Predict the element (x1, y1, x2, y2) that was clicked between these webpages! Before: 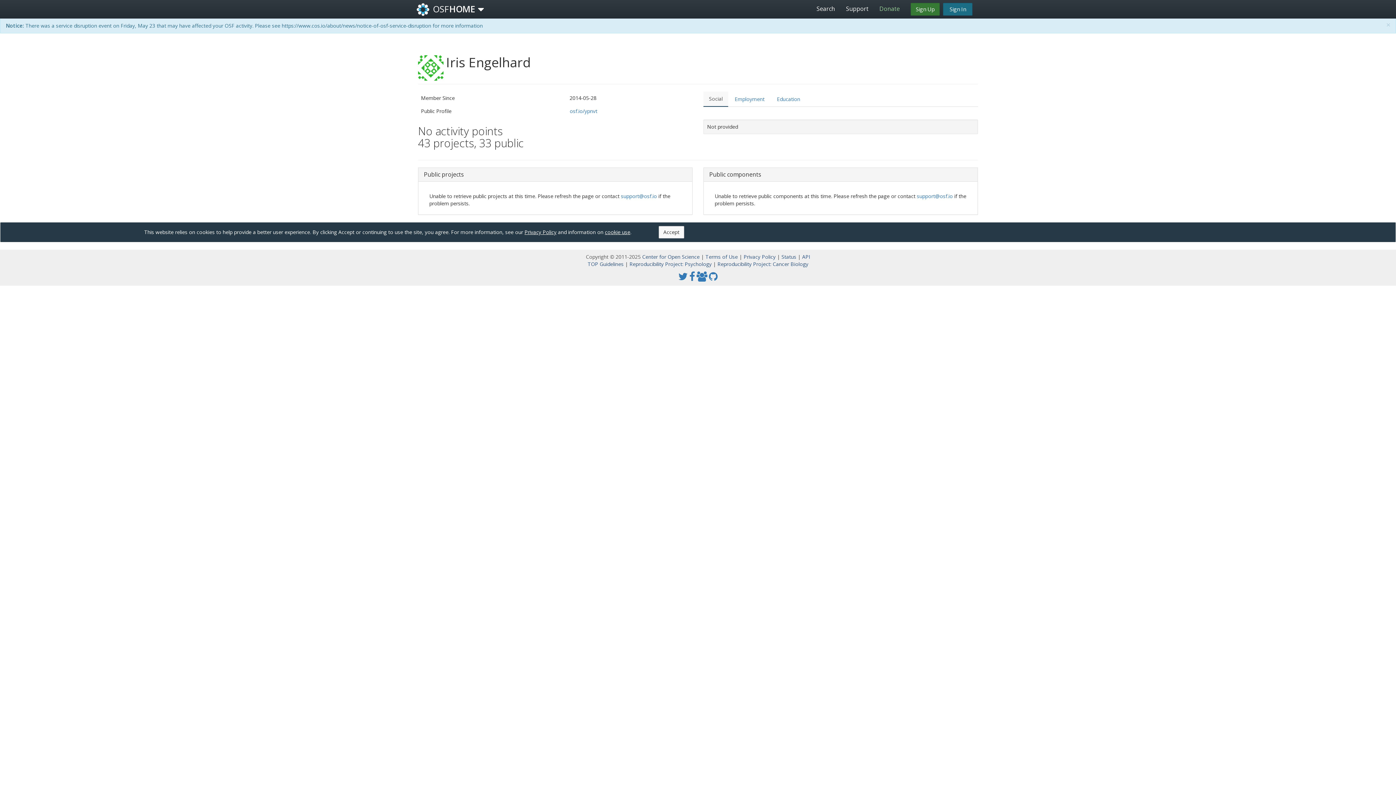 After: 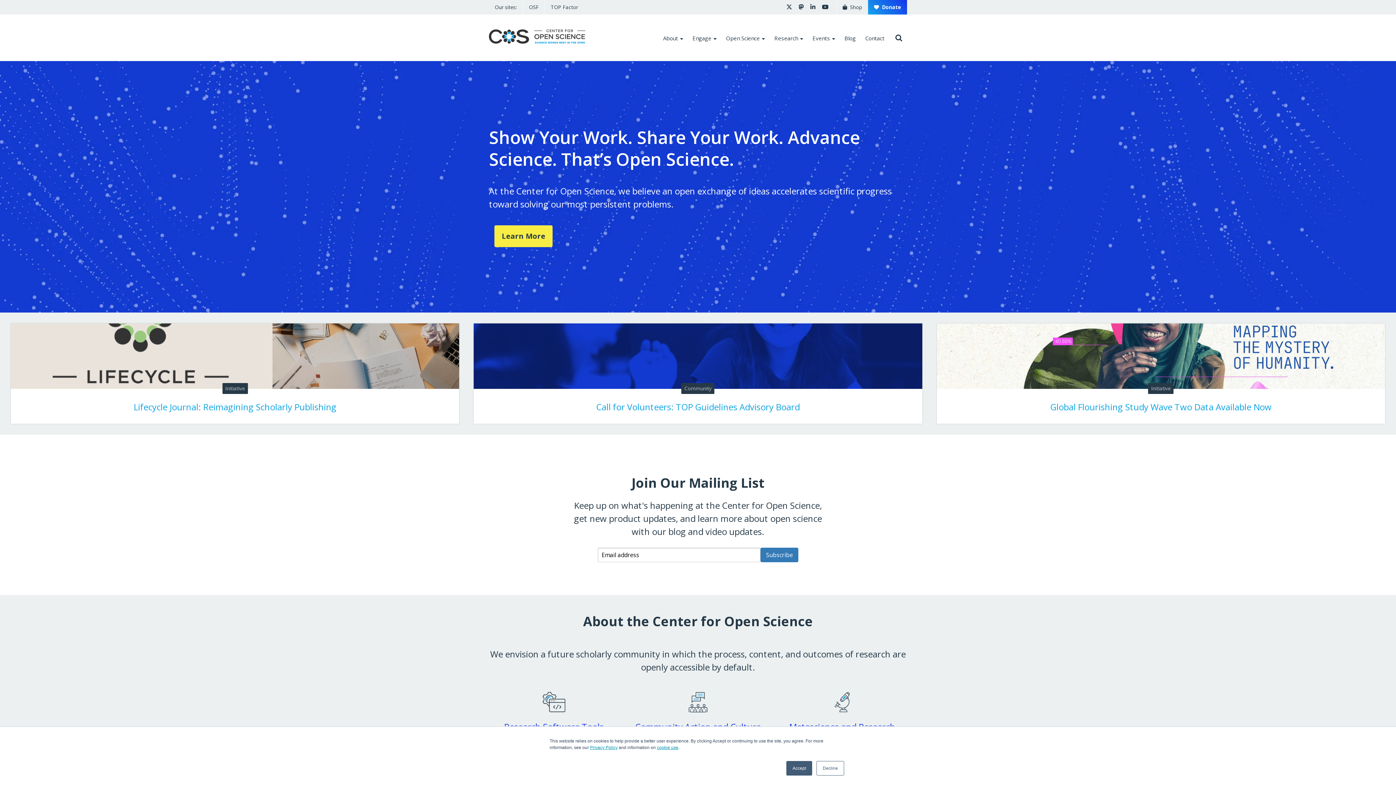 Action: bbox: (642, 253, 701, 260) label: Center for Open Science 